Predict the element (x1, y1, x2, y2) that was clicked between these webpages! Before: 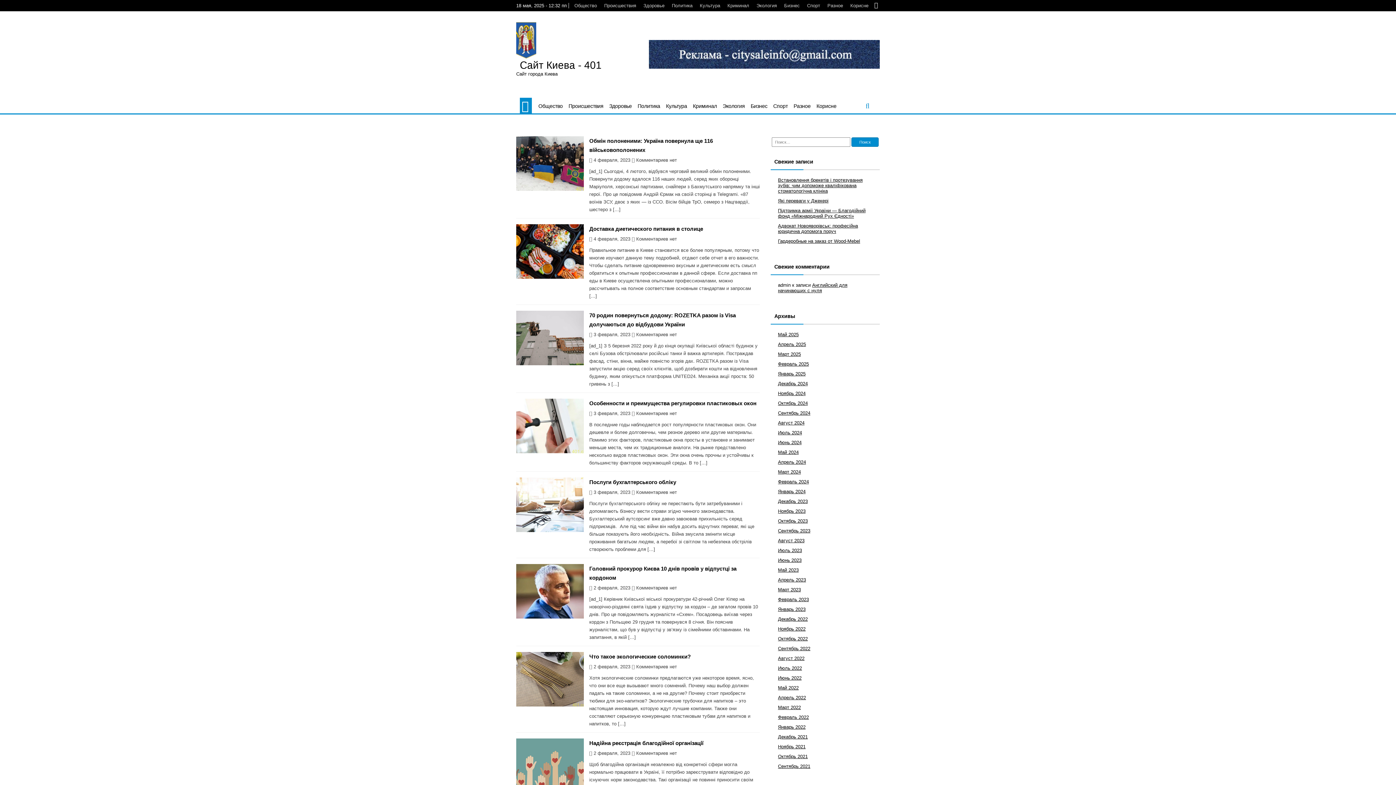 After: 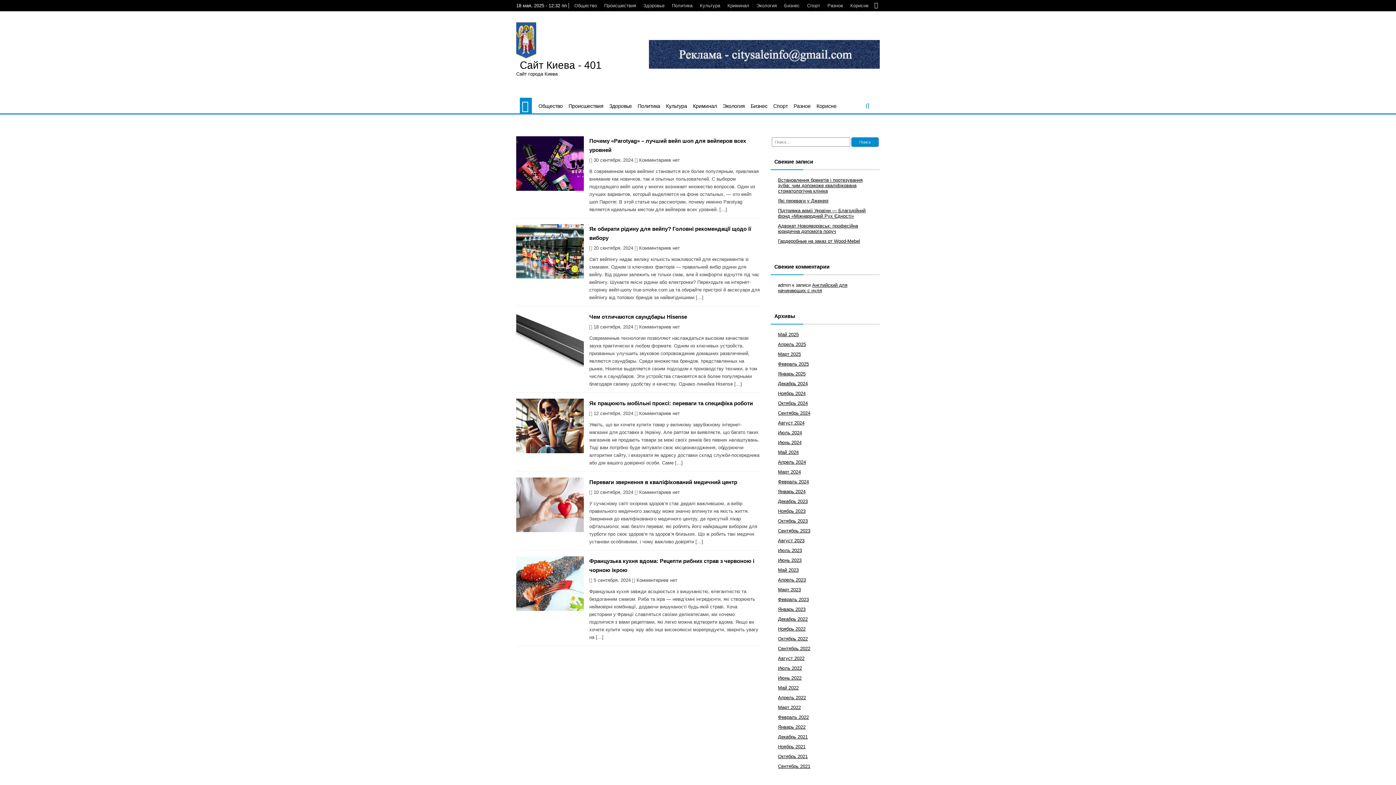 Action: bbox: (778, 410, 810, 416) label: Сентябрь 2024